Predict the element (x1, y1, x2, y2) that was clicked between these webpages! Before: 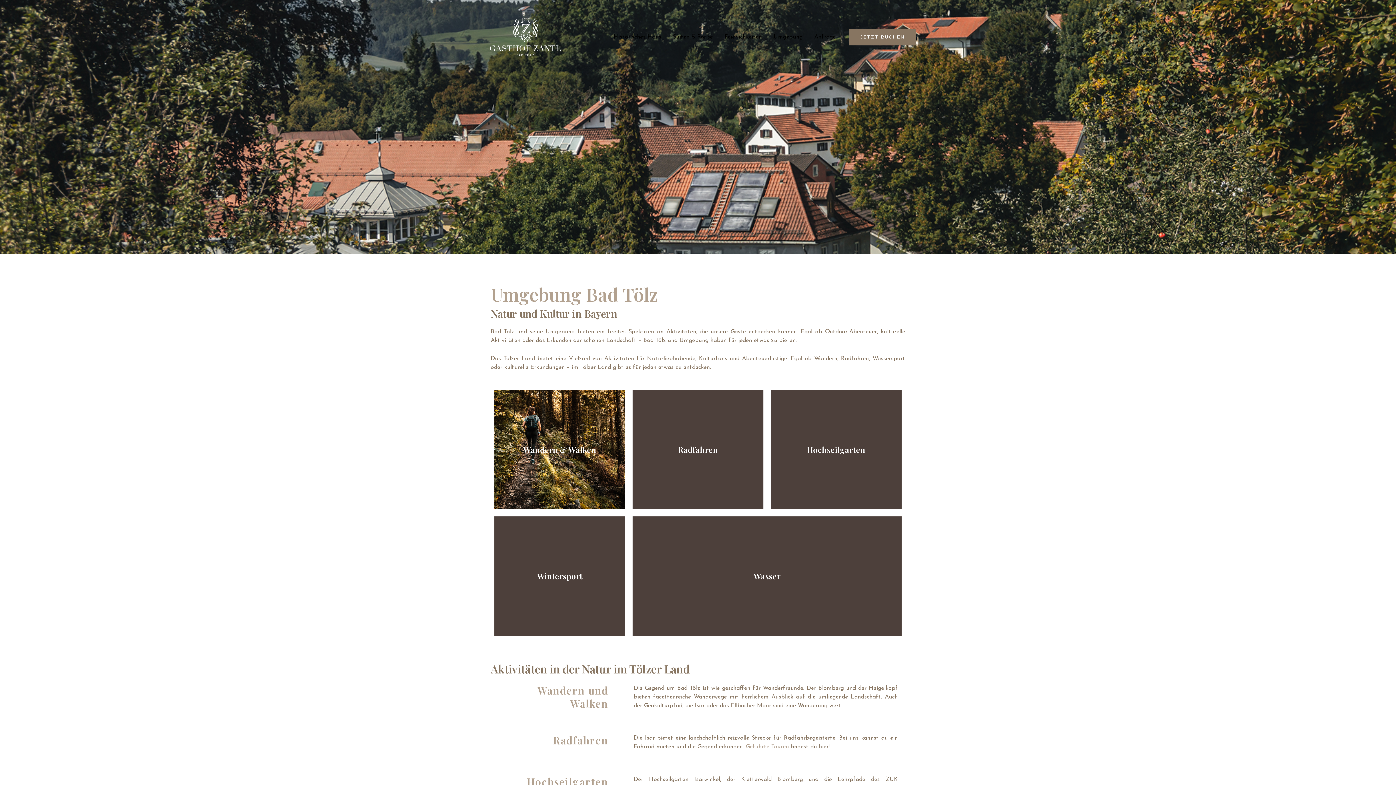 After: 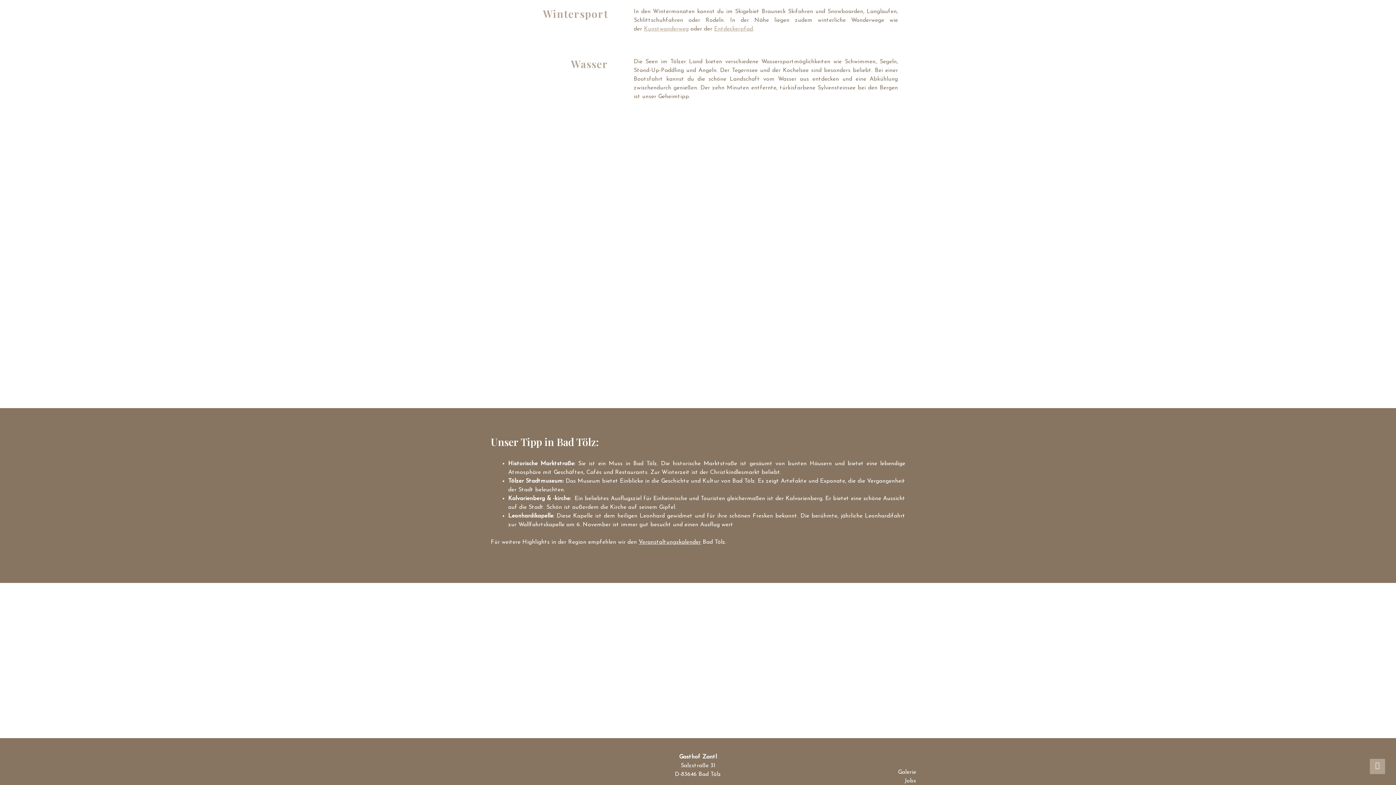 Action: label: Wintersport bbox: (537, 570, 582, 581)